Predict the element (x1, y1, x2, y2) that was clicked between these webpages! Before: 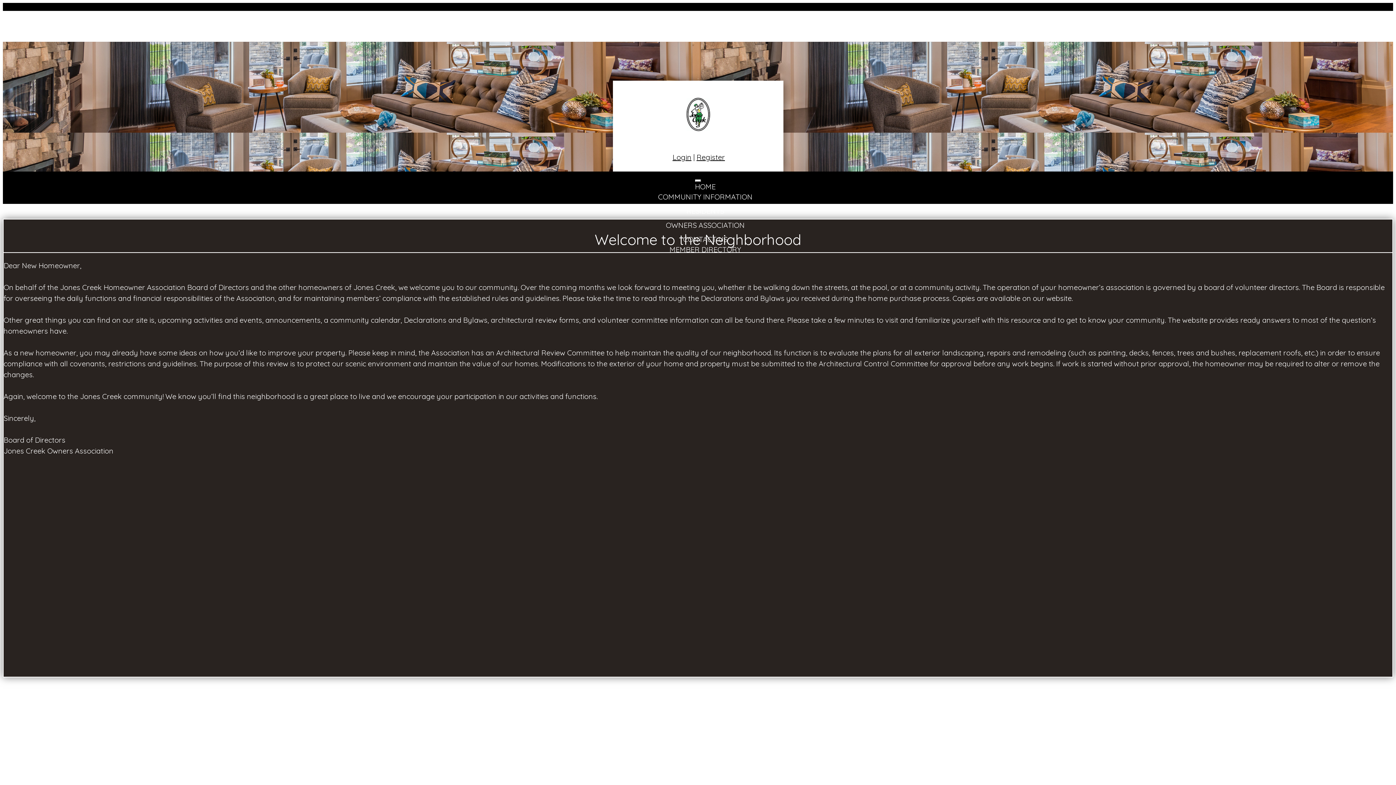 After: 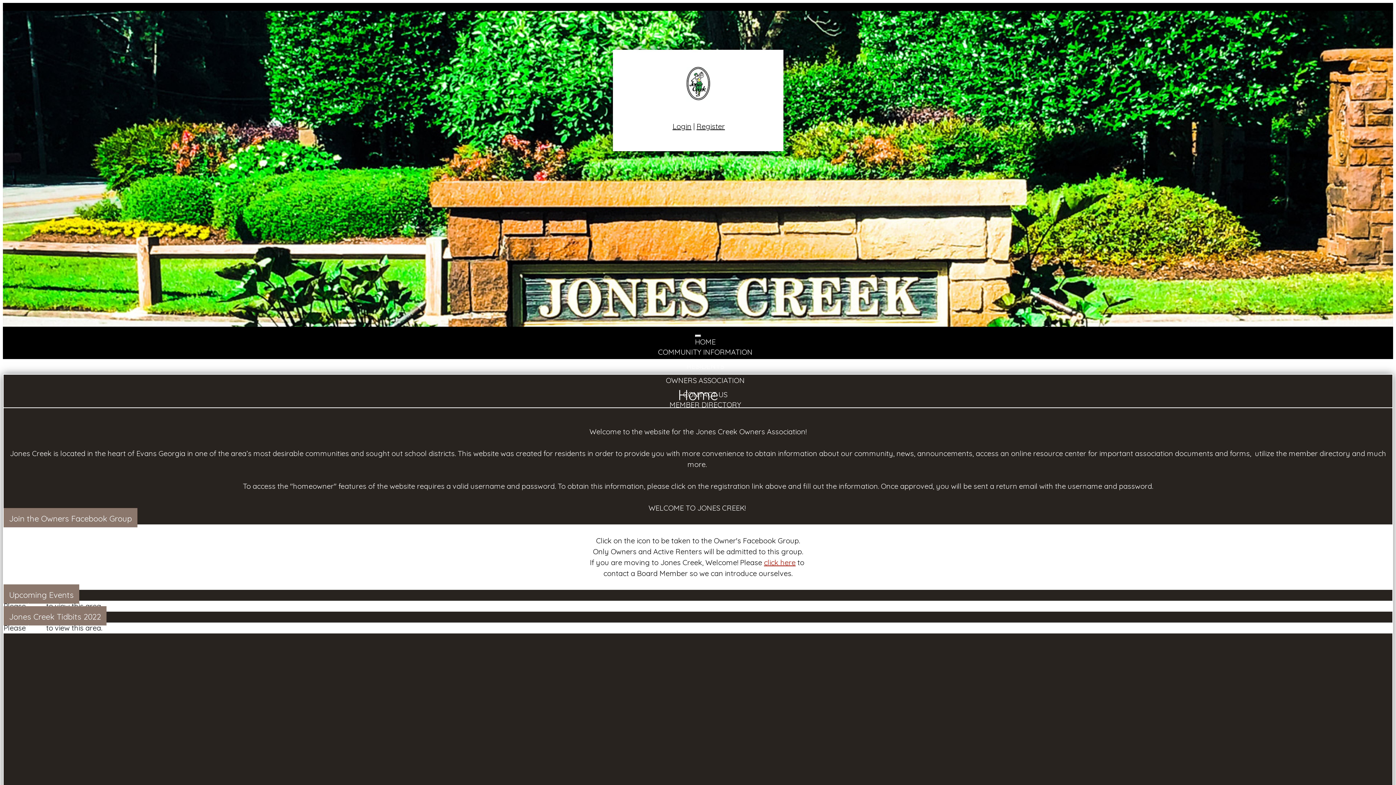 Action: bbox: (665, 109, 732, 118)